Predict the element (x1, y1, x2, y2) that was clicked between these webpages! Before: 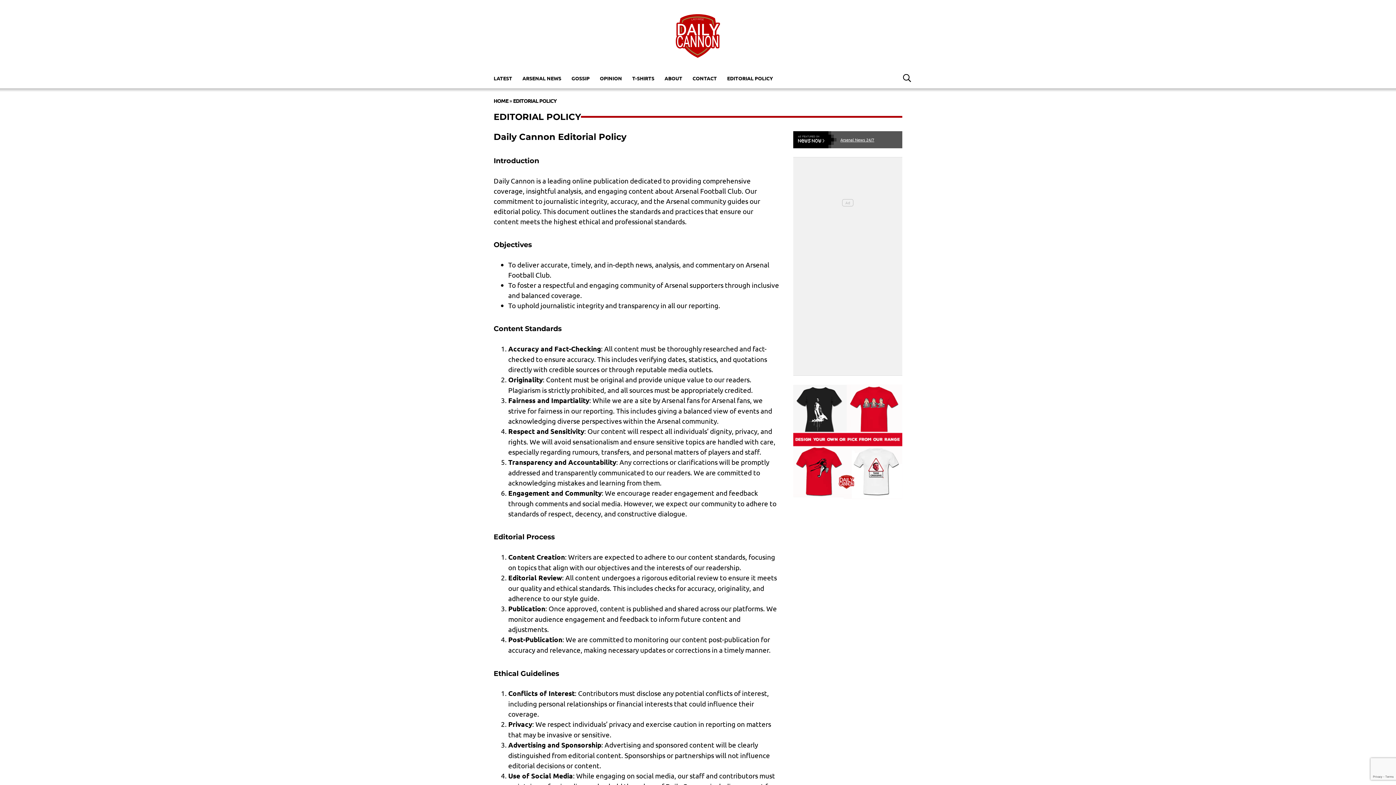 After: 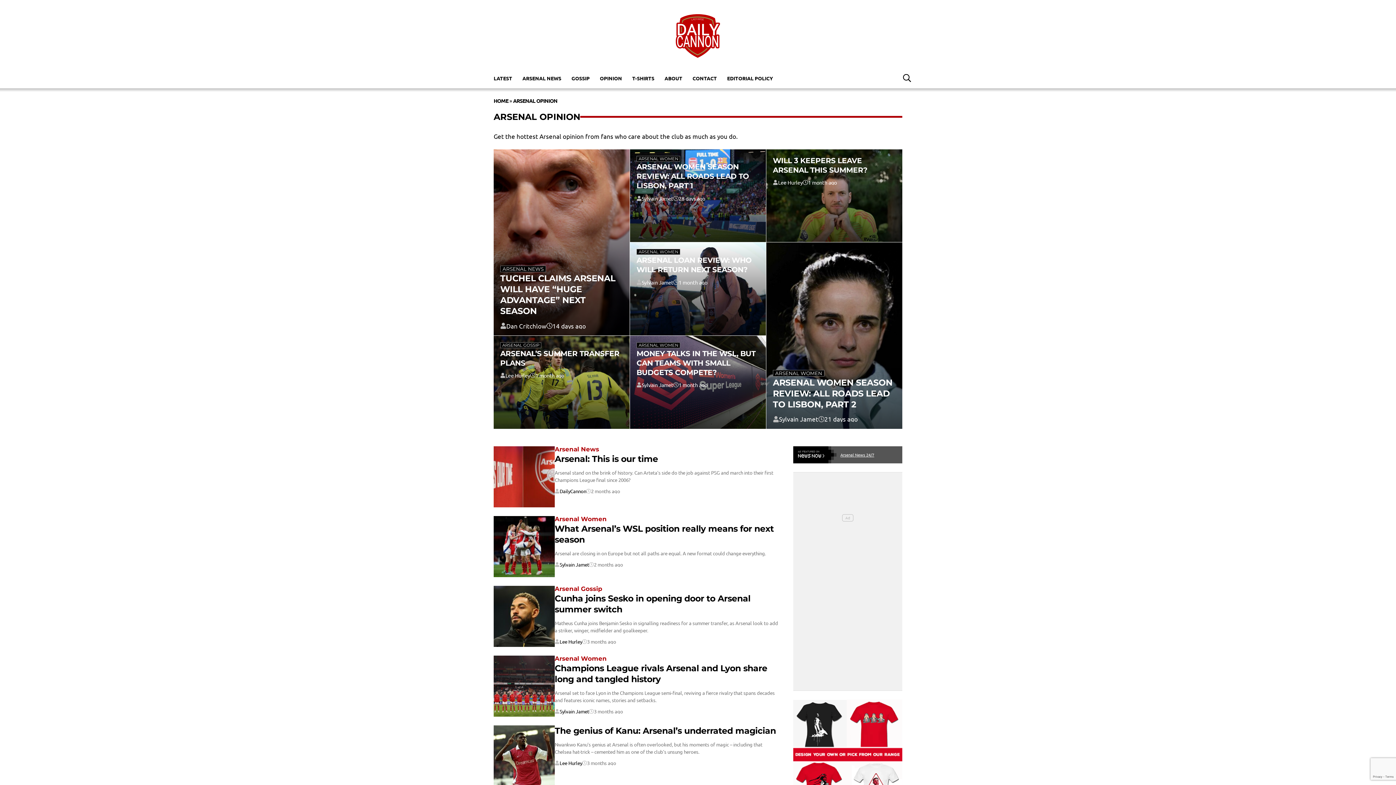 Action: label: OPINION bbox: (594, 71, 627, 84)